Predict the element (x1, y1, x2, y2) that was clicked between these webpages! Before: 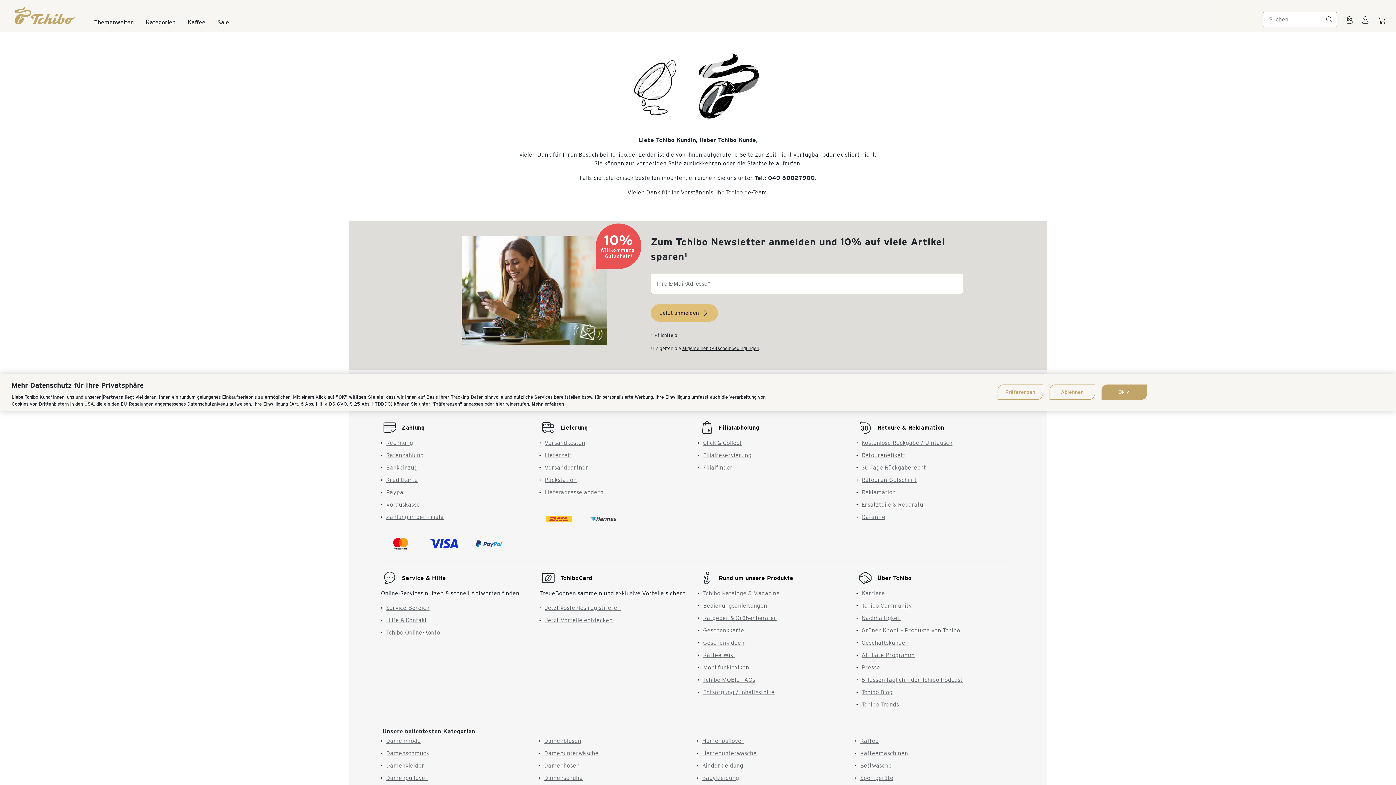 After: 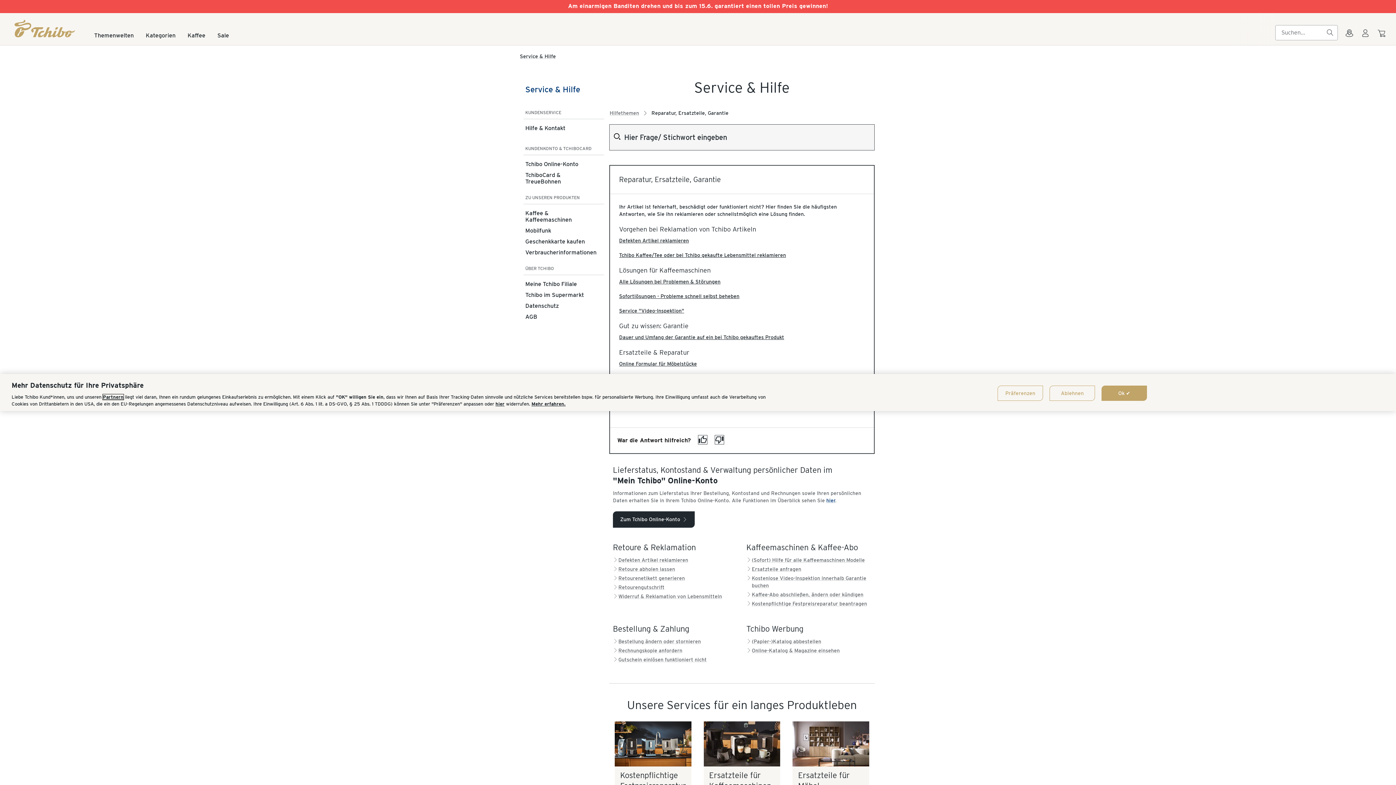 Action: label: Reklamation bbox: (861, 489, 896, 496)